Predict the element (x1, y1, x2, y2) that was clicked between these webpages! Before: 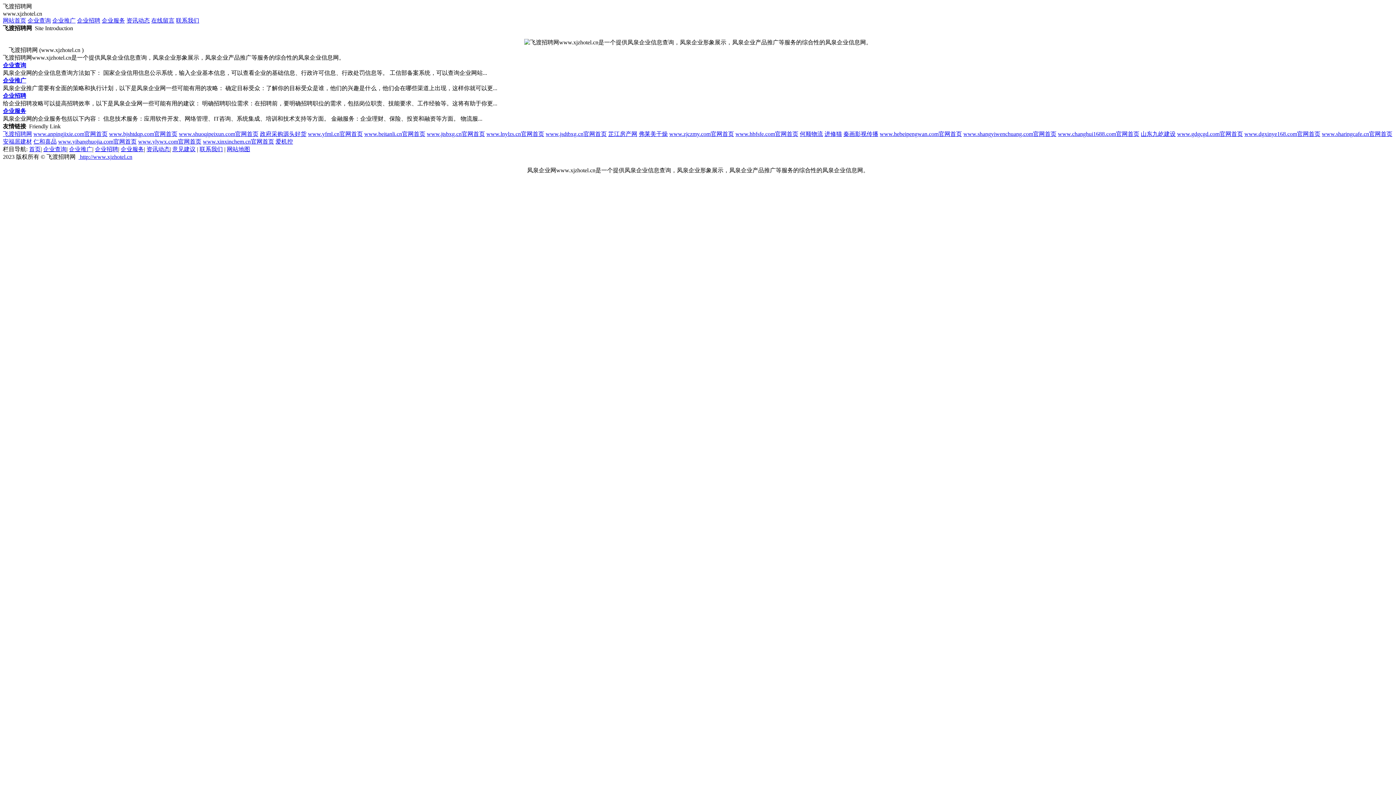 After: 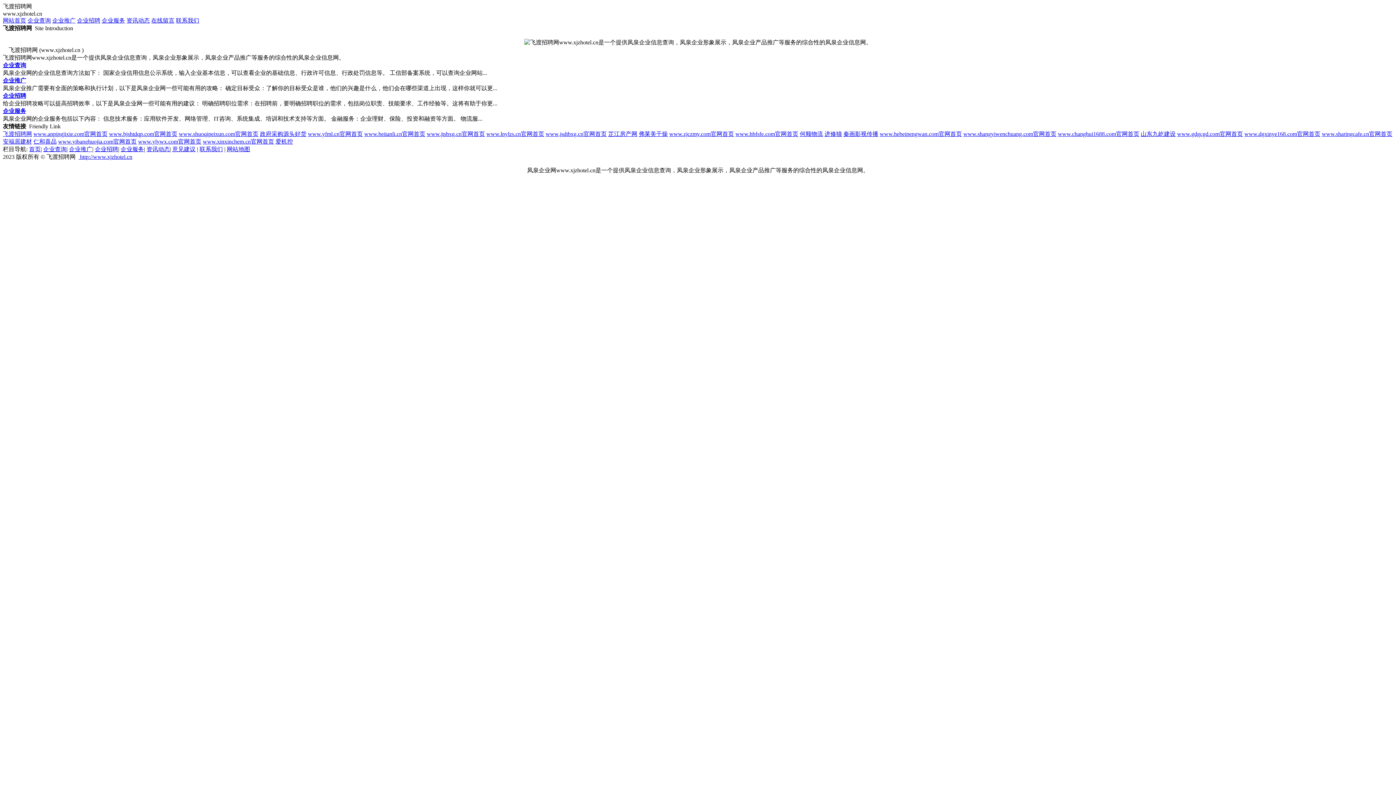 Action: bbox: (138, 138, 201, 144) label: www.ylywx.com官网首页